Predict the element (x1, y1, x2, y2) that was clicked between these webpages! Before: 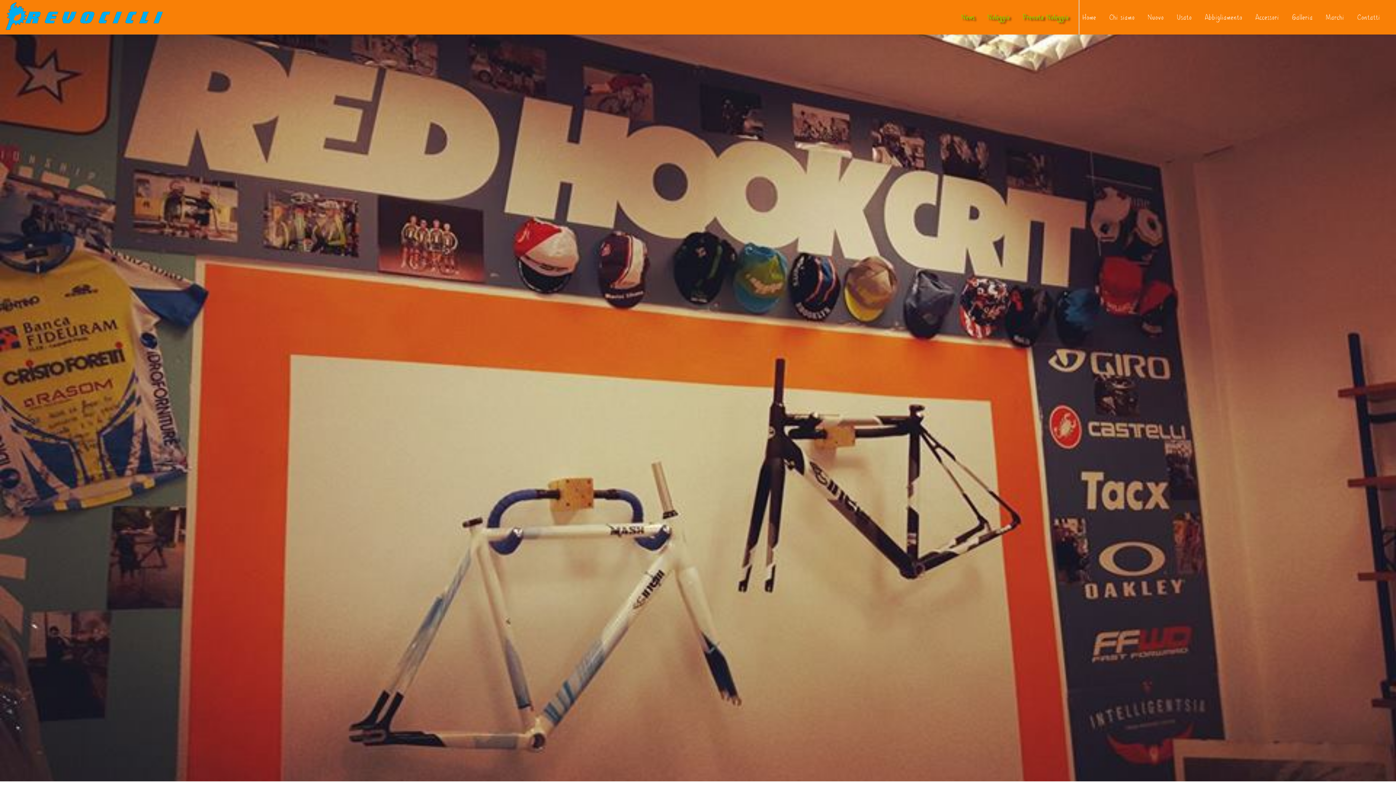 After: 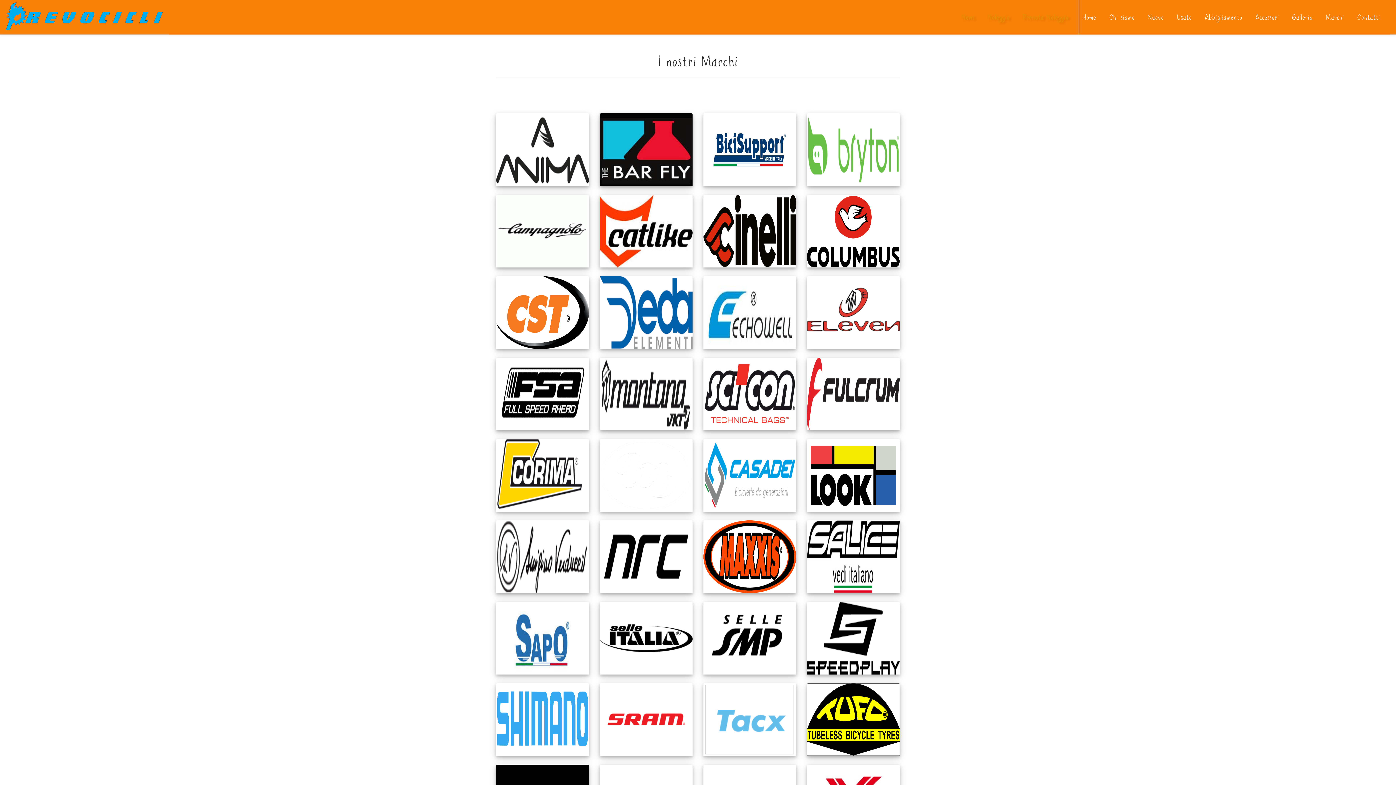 Action: bbox: (1323, -2, 1347, 34) label: Marchi